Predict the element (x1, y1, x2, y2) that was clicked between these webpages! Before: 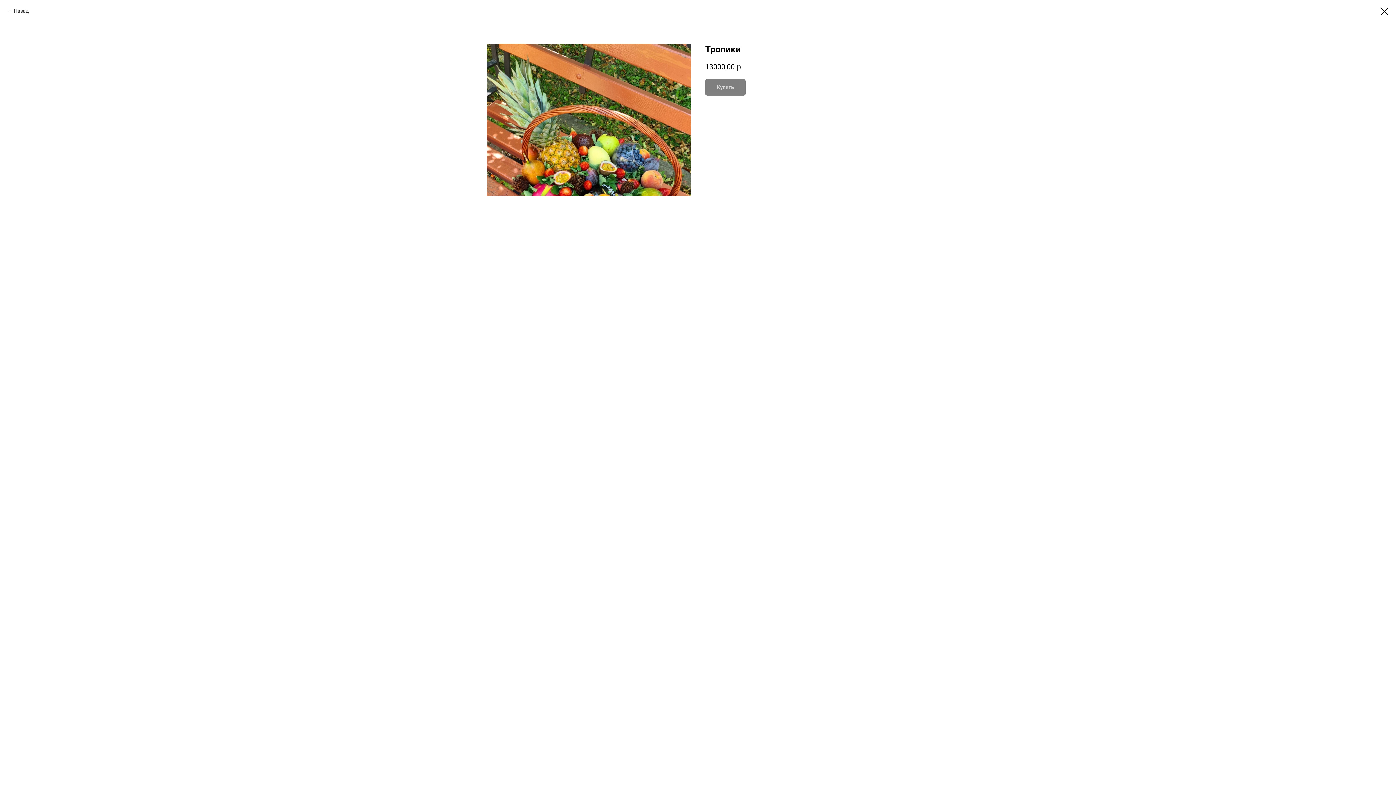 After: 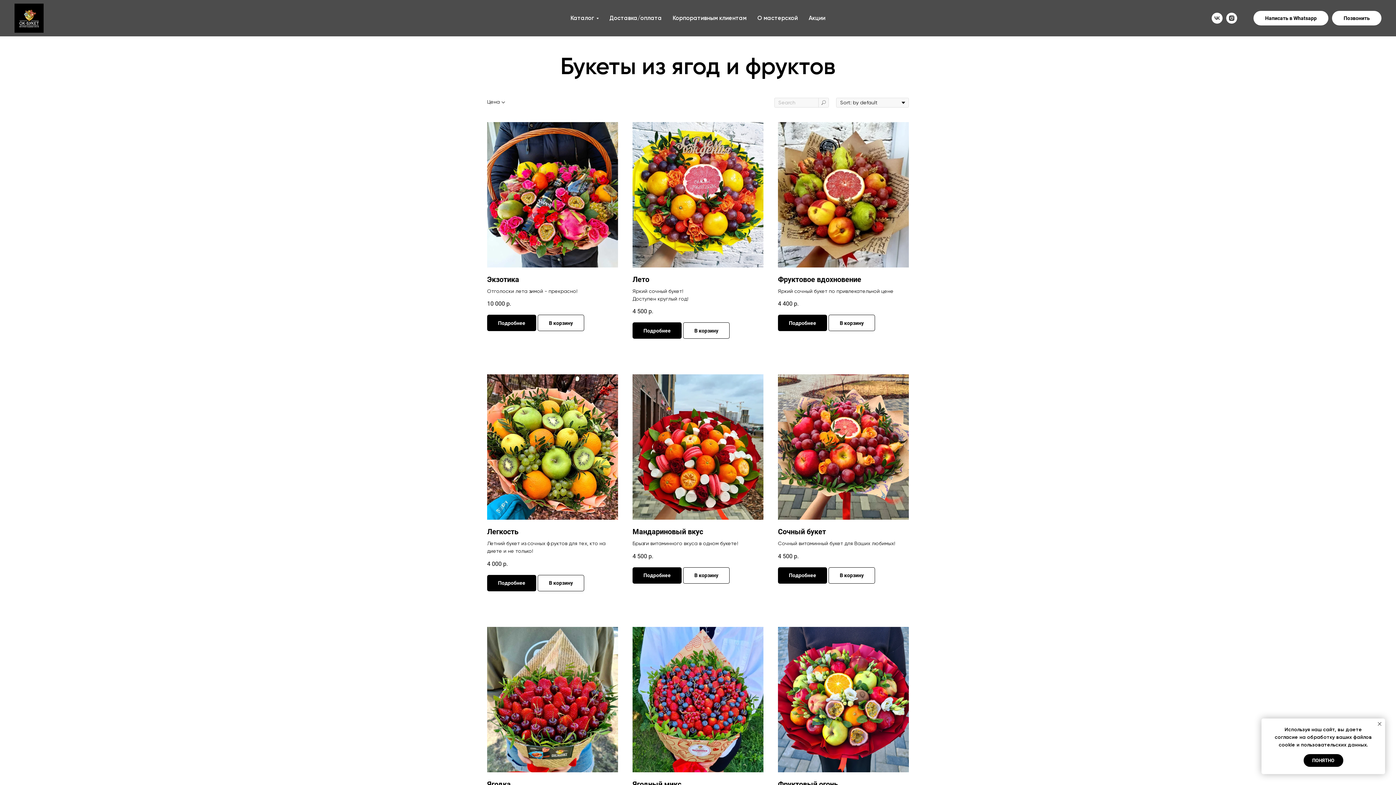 Action: bbox: (1380, 7, 1389, 15)